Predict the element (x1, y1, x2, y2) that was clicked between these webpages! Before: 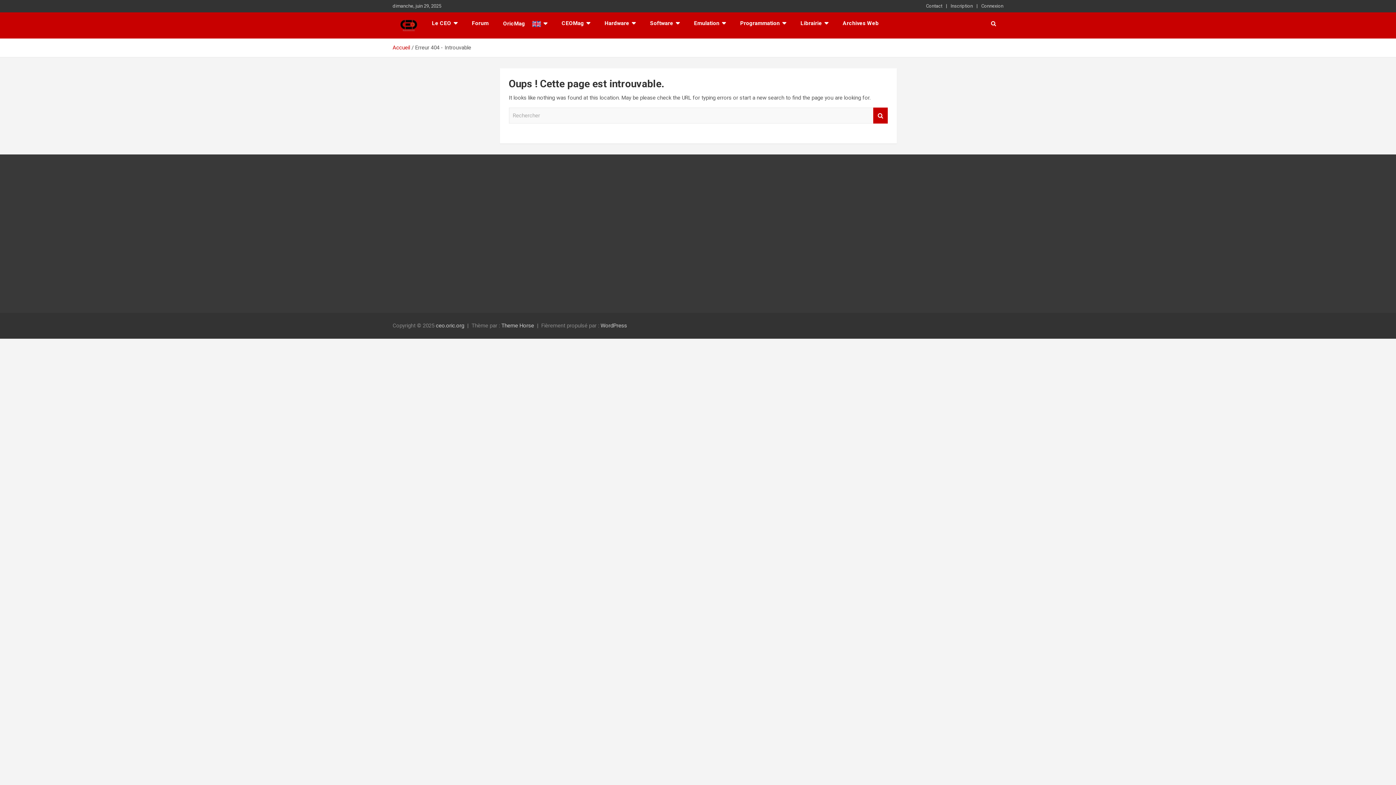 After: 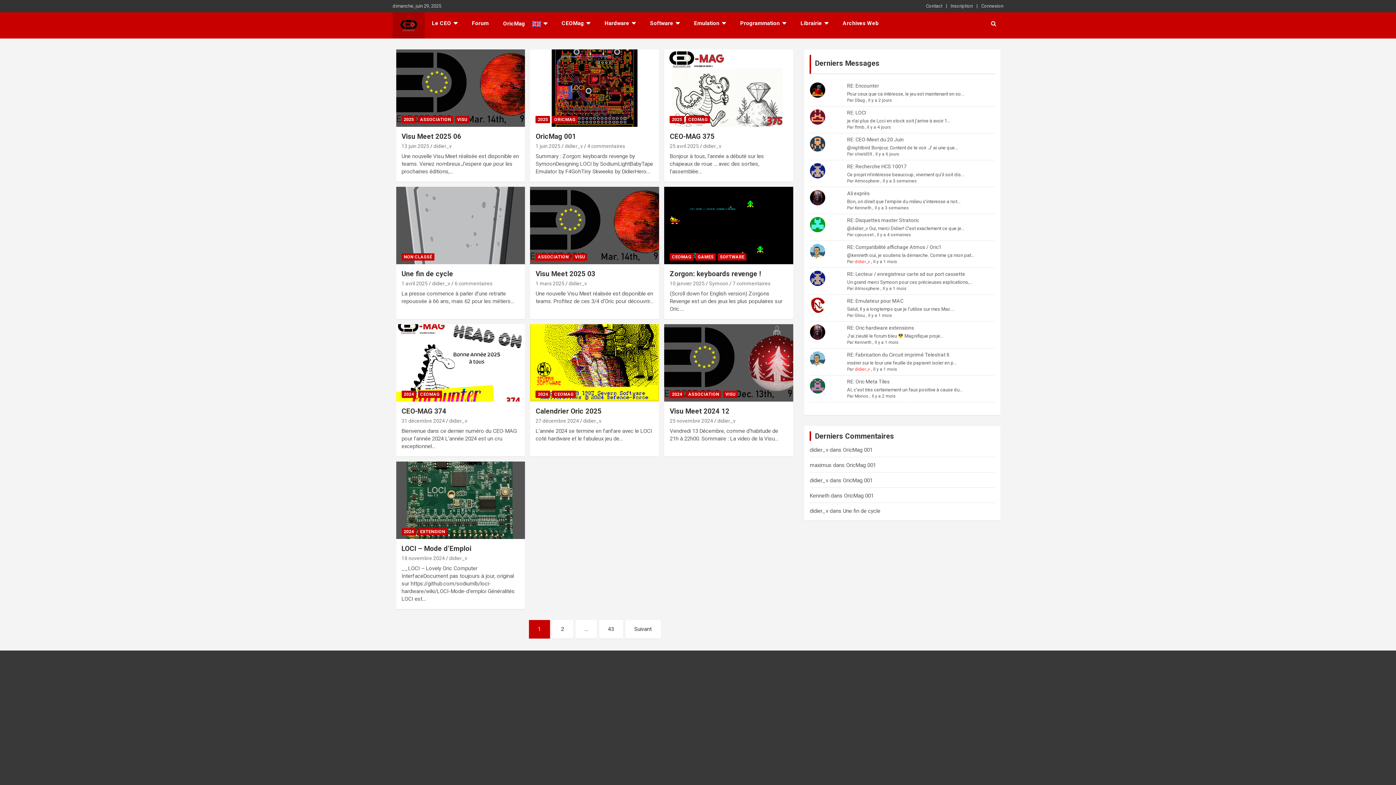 Action: bbox: (436, 322, 464, 329) label: ceo.oric.org